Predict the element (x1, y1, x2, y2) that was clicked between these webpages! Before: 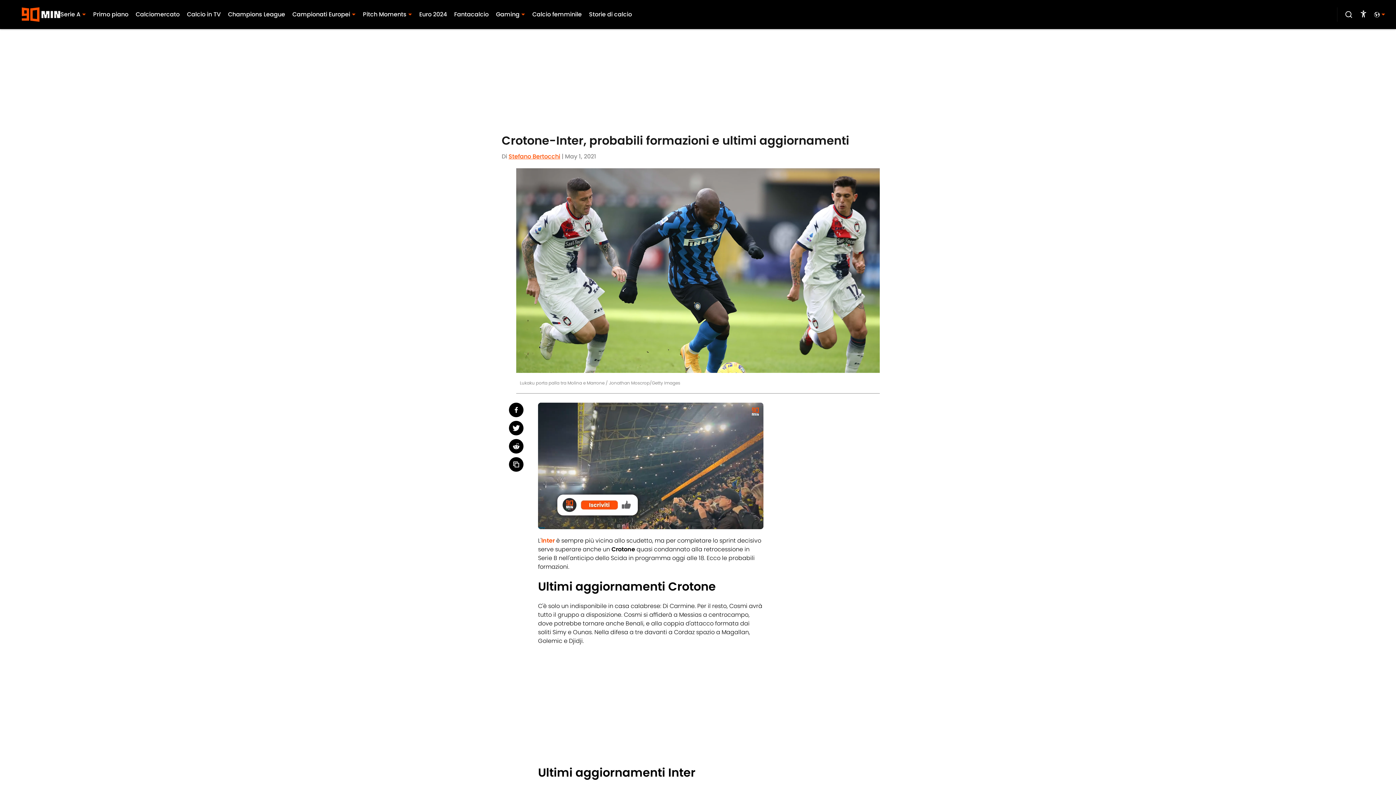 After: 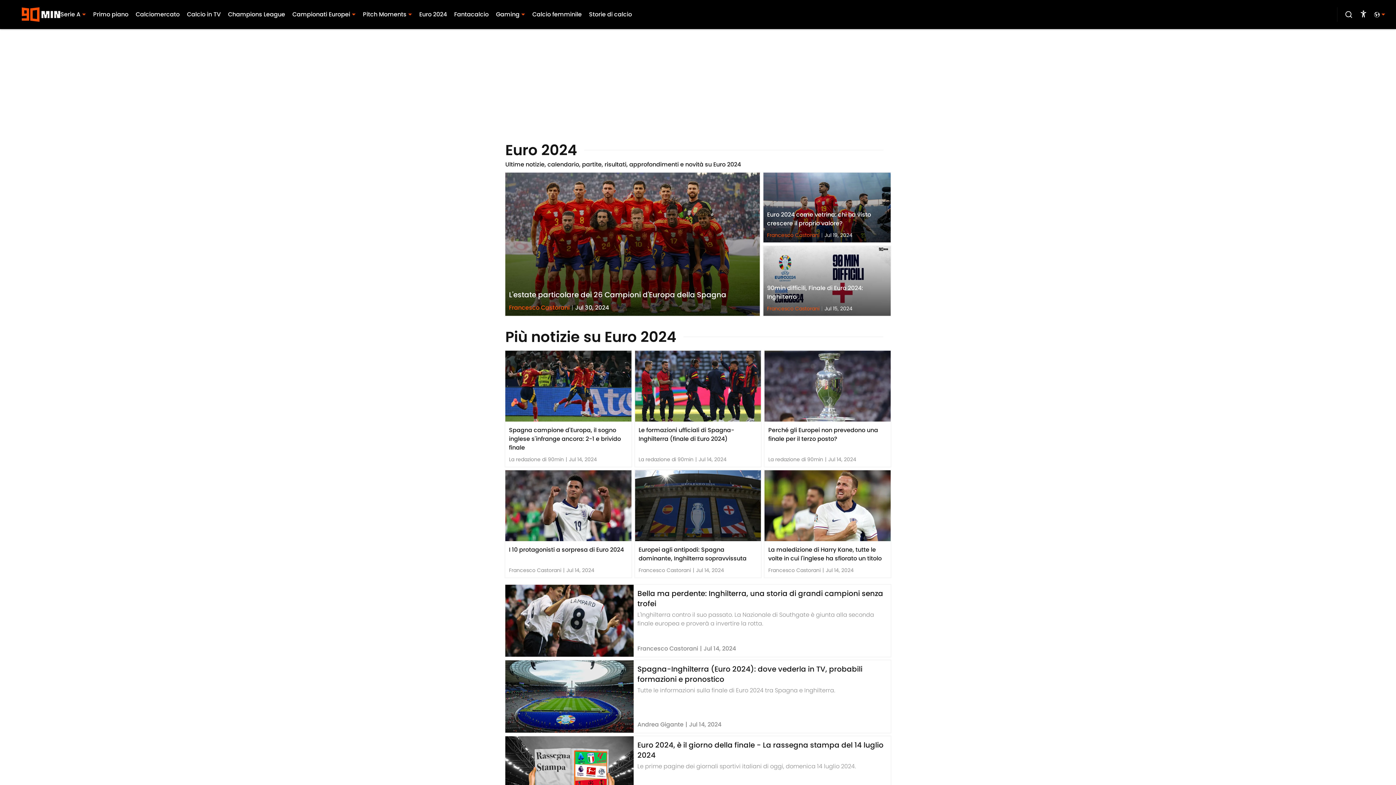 Action: bbox: (419, 10, 446, 18) label: Euro 2024